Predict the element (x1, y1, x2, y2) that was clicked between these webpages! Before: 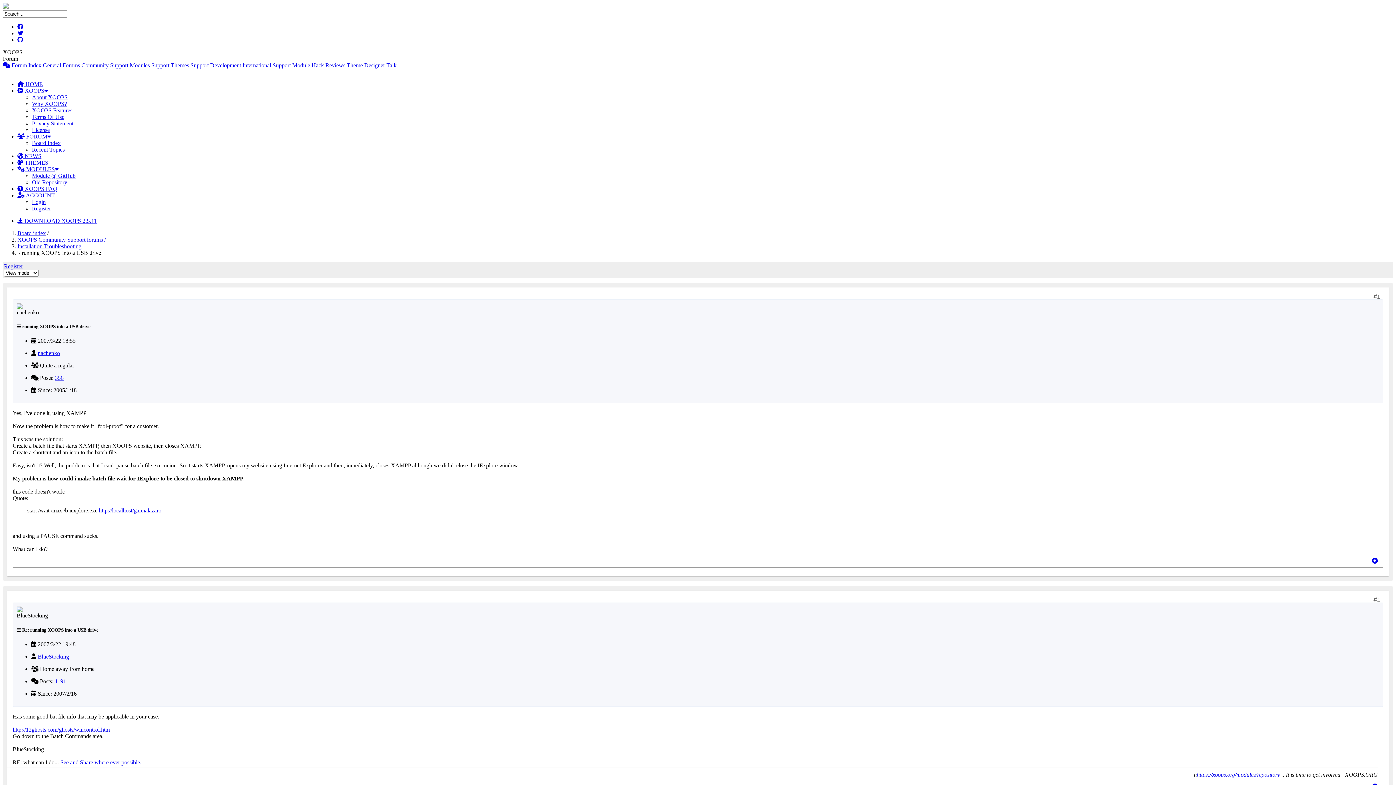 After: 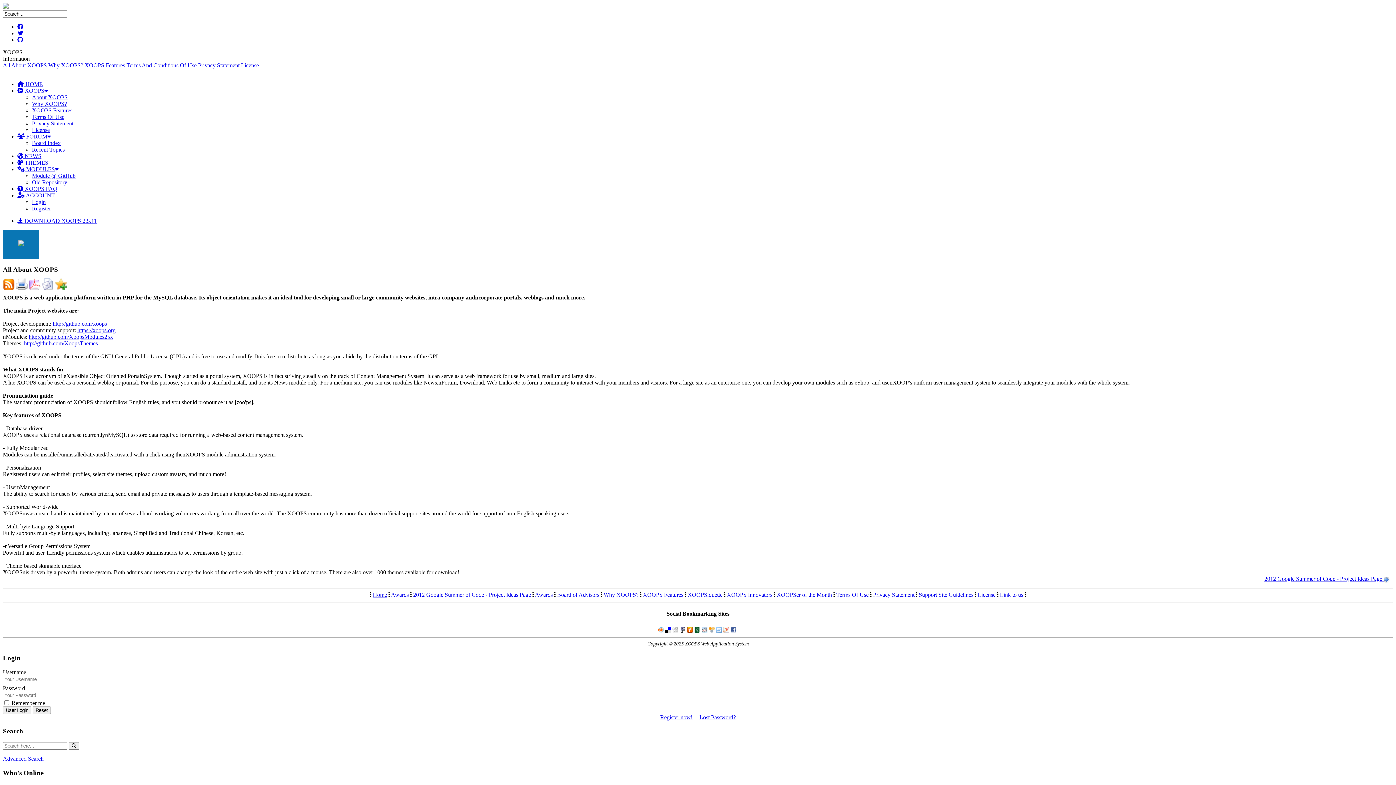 Action: bbox: (32, 94, 67, 100) label: About XOOPS